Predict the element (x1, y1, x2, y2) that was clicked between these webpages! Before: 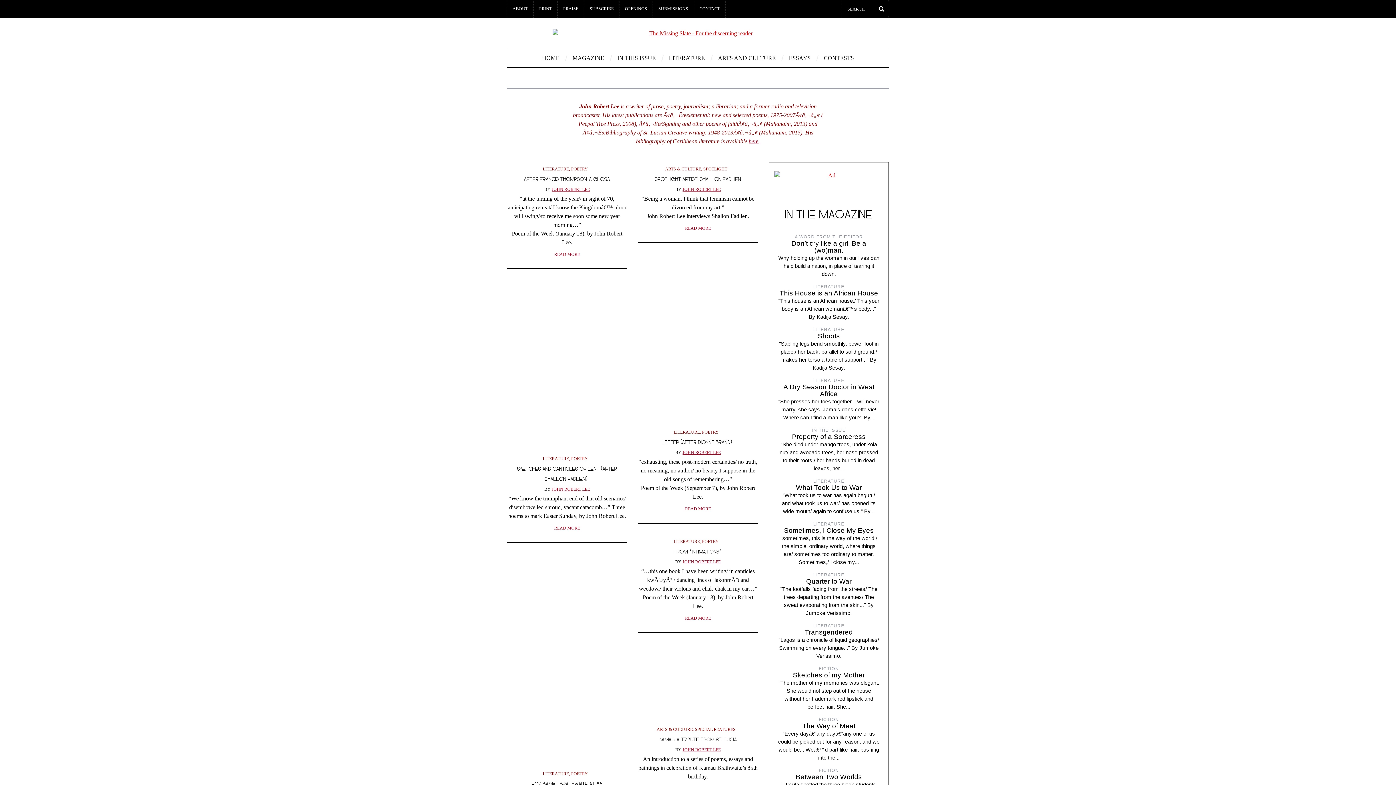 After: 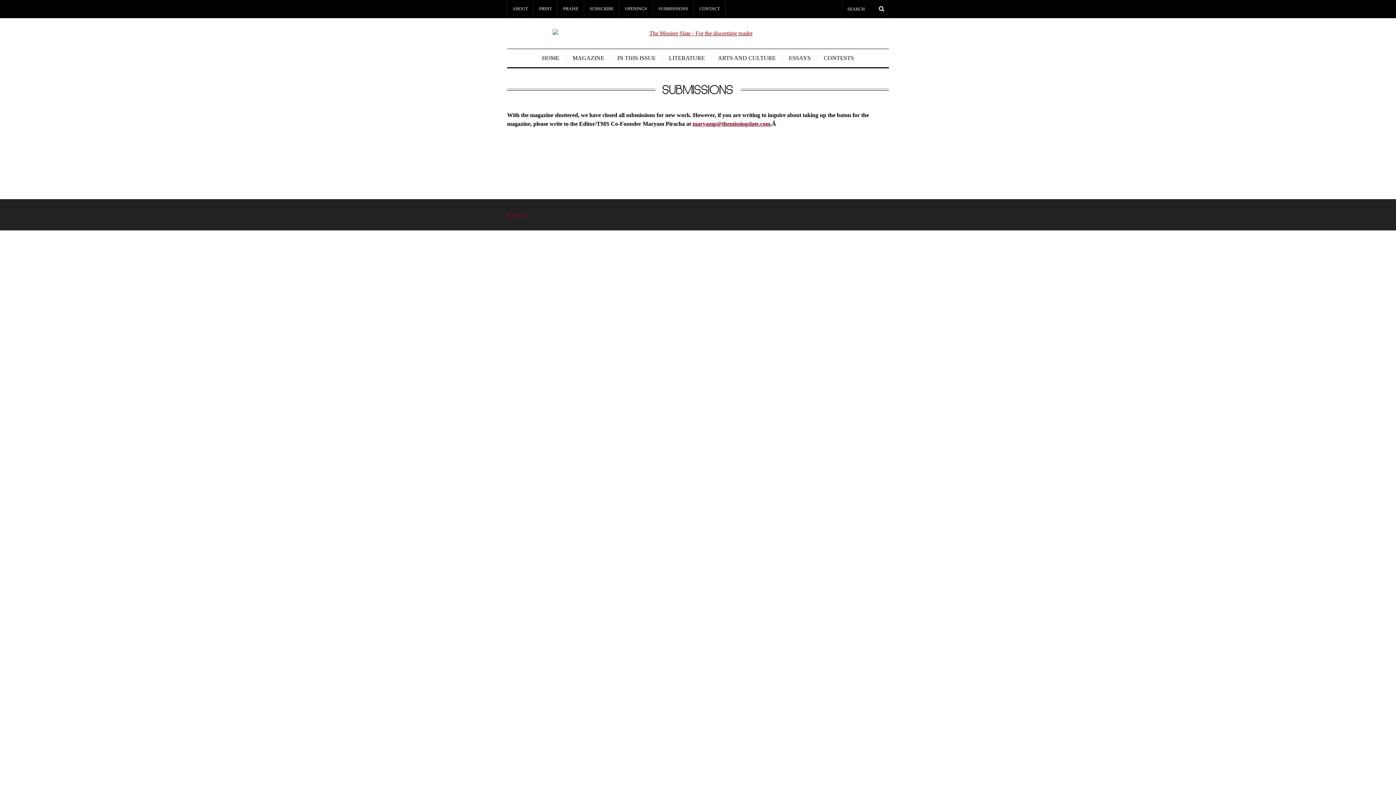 Action: bbox: (653, 1, 693, 15) label: SUBMISSIONS